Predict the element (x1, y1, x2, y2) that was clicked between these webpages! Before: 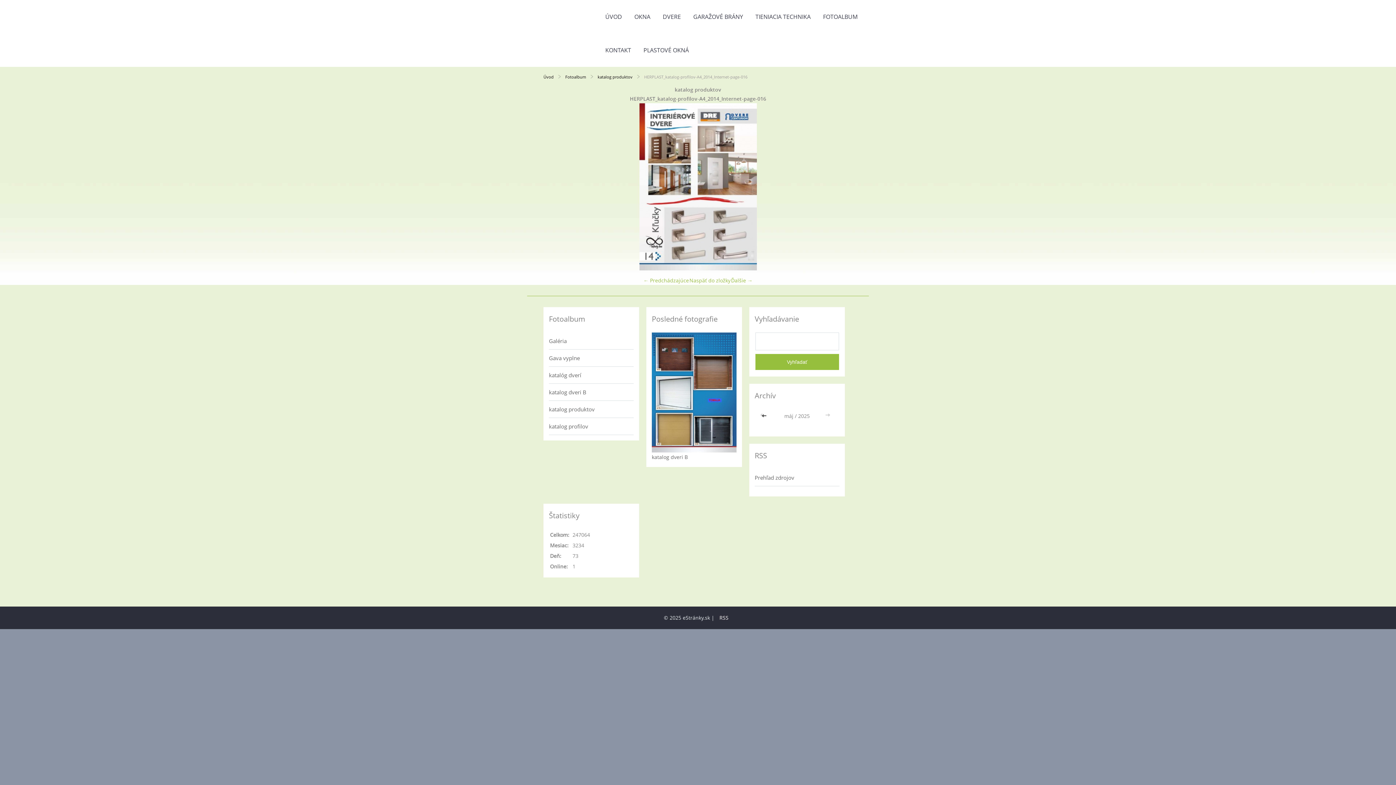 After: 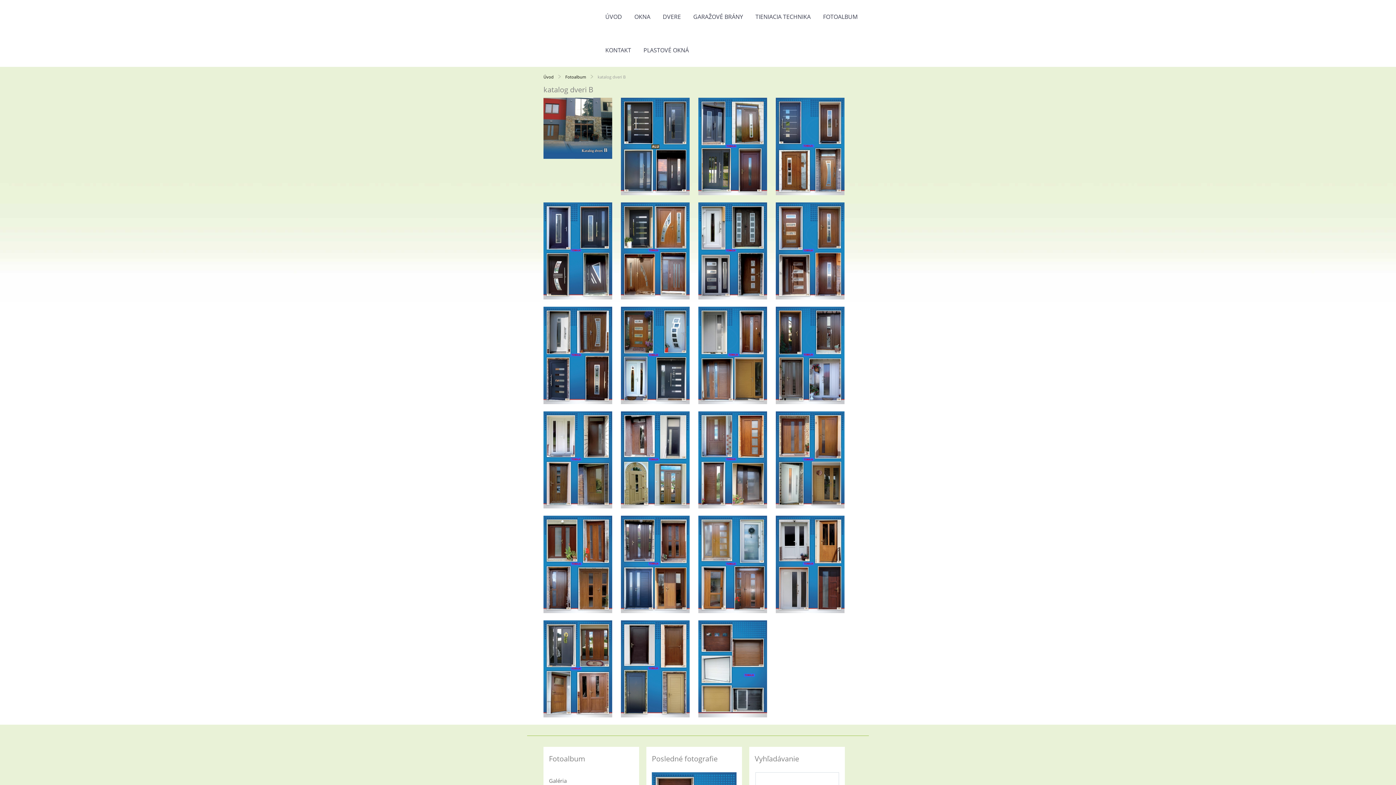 Action: label: katalog dveri B bbox: (652, 453, 688, 460)